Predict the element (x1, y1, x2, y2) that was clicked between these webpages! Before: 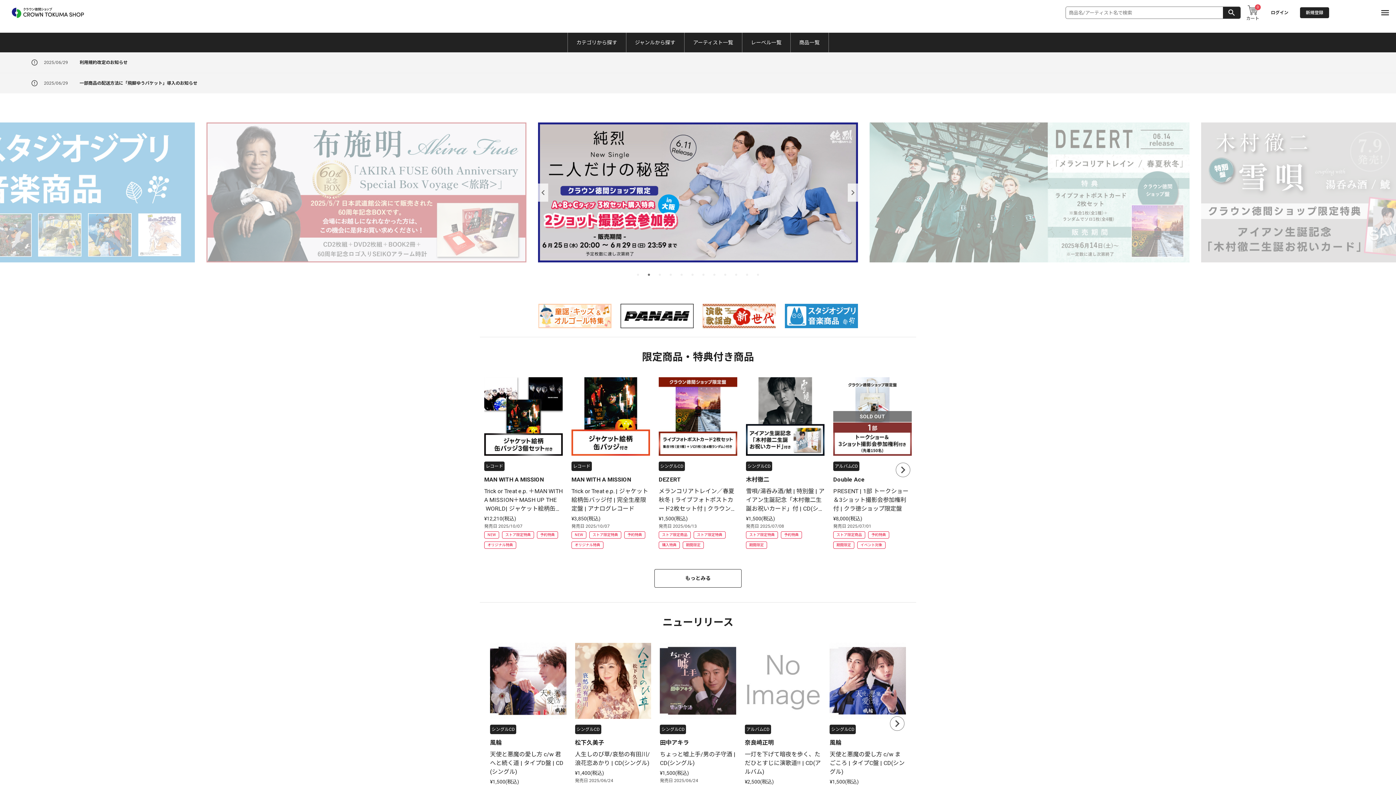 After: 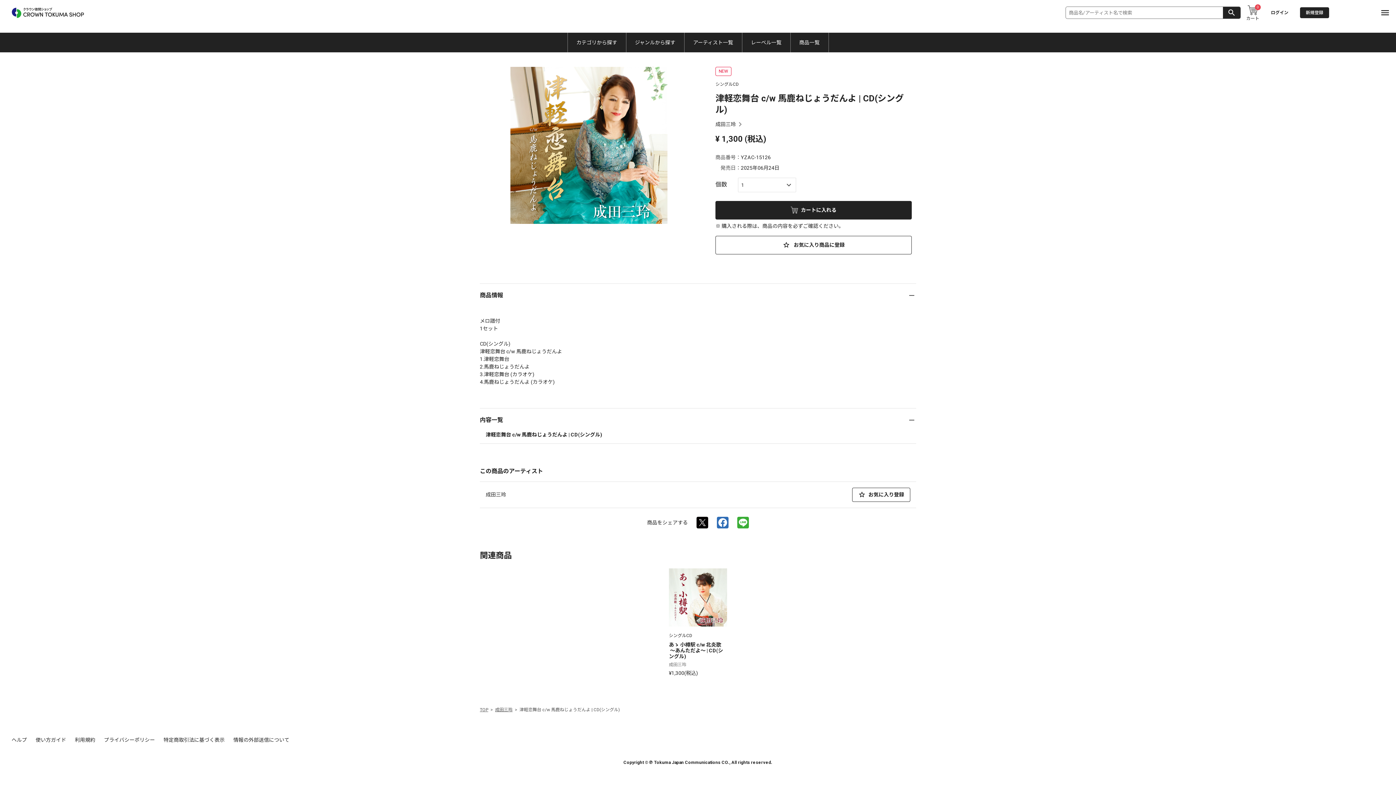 Action: bbox: (752, 643, 795, 686)